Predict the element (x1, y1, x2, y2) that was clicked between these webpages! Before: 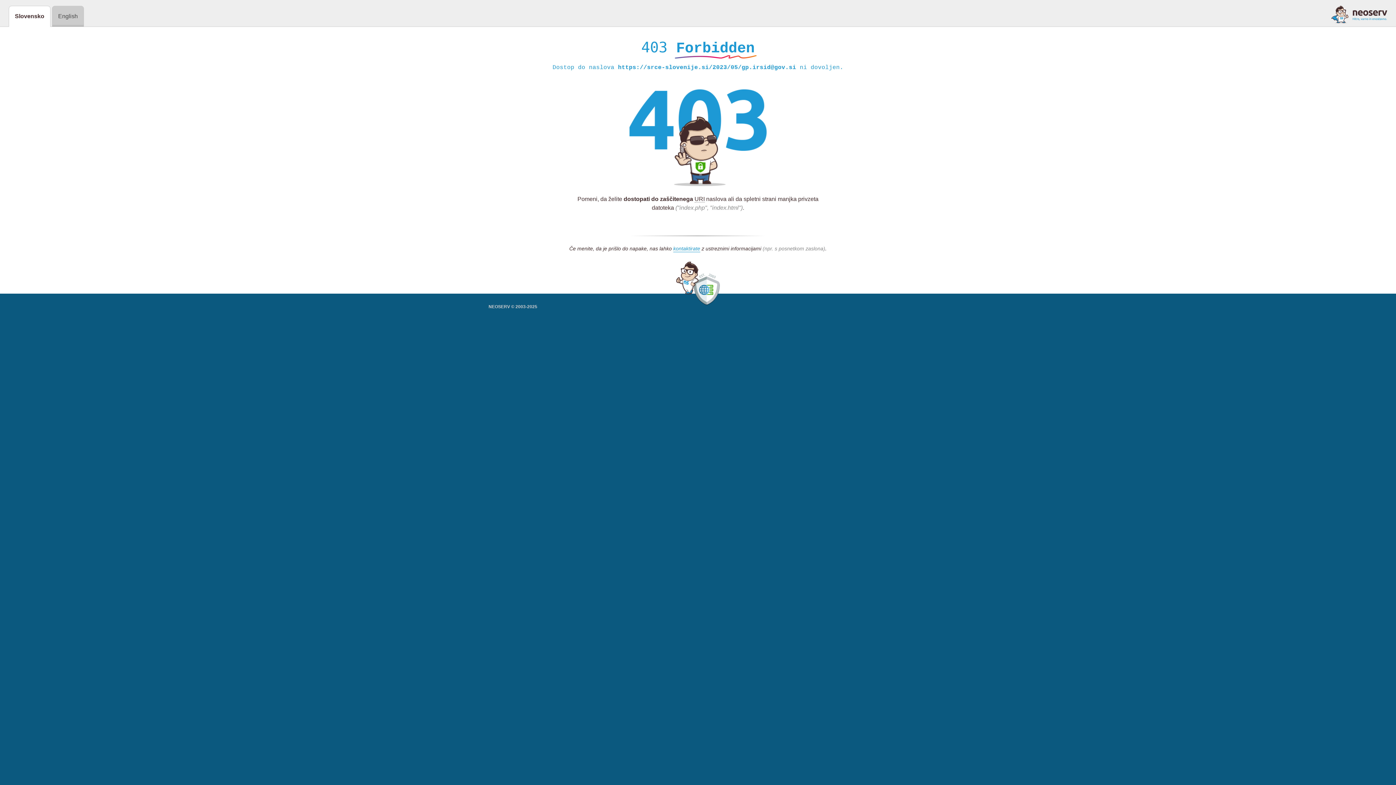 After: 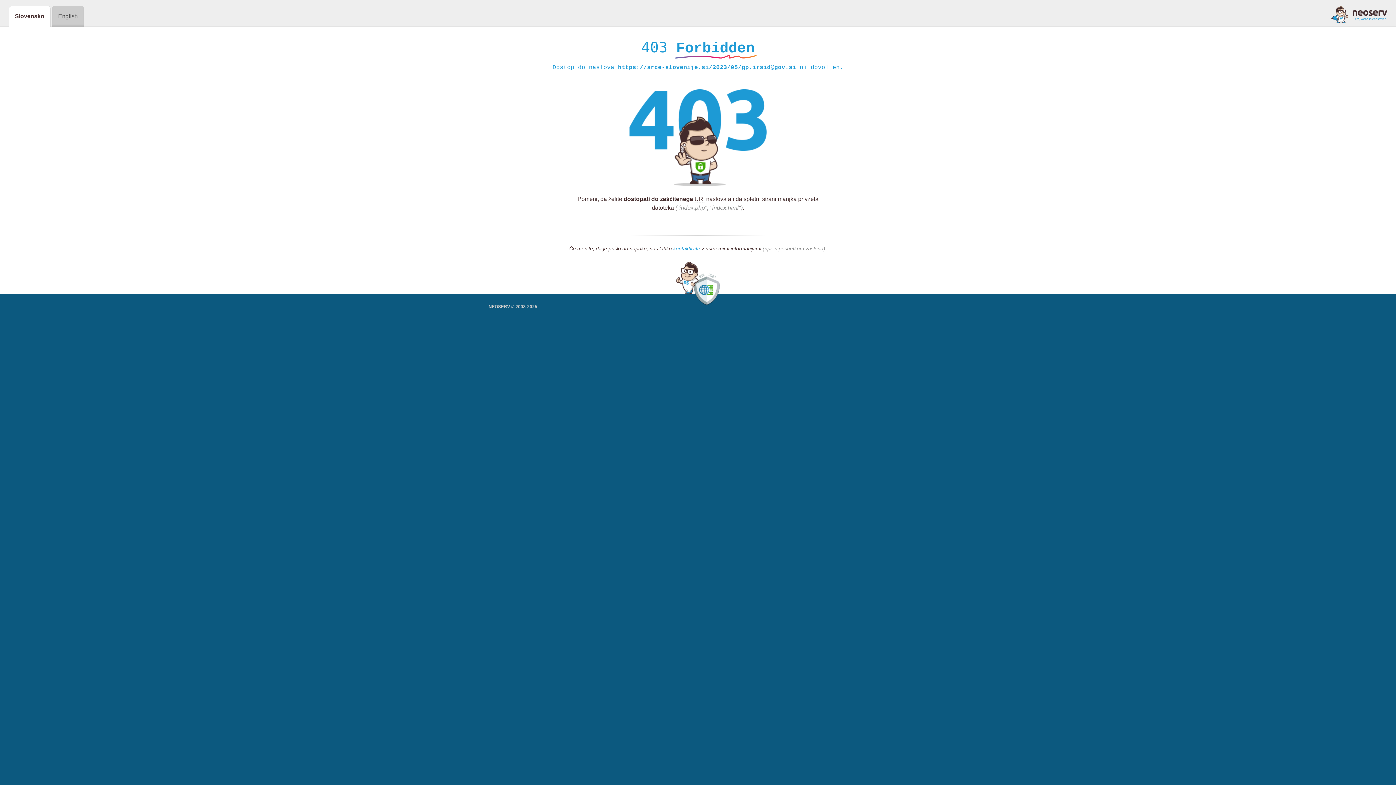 Action: bbox: (1331, 5, 1387, 23)